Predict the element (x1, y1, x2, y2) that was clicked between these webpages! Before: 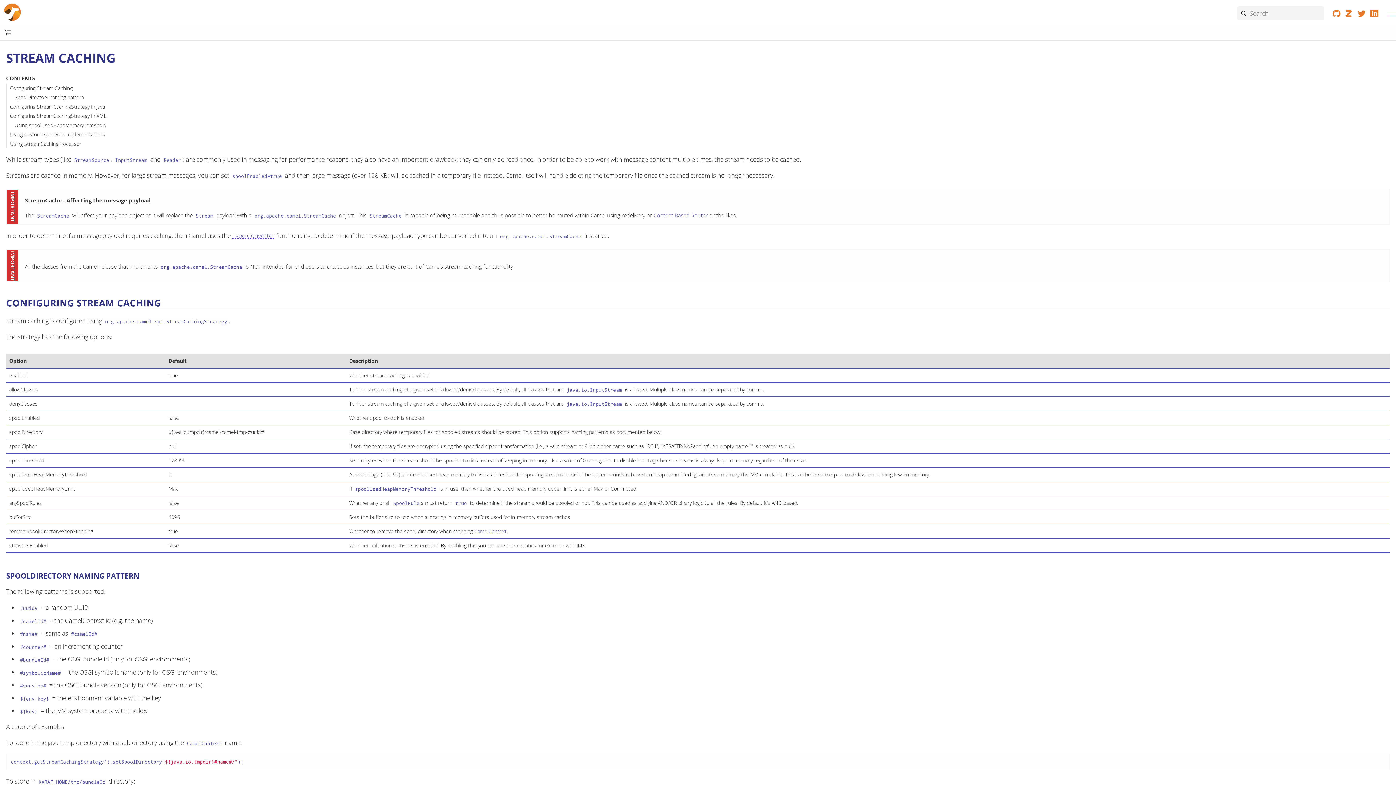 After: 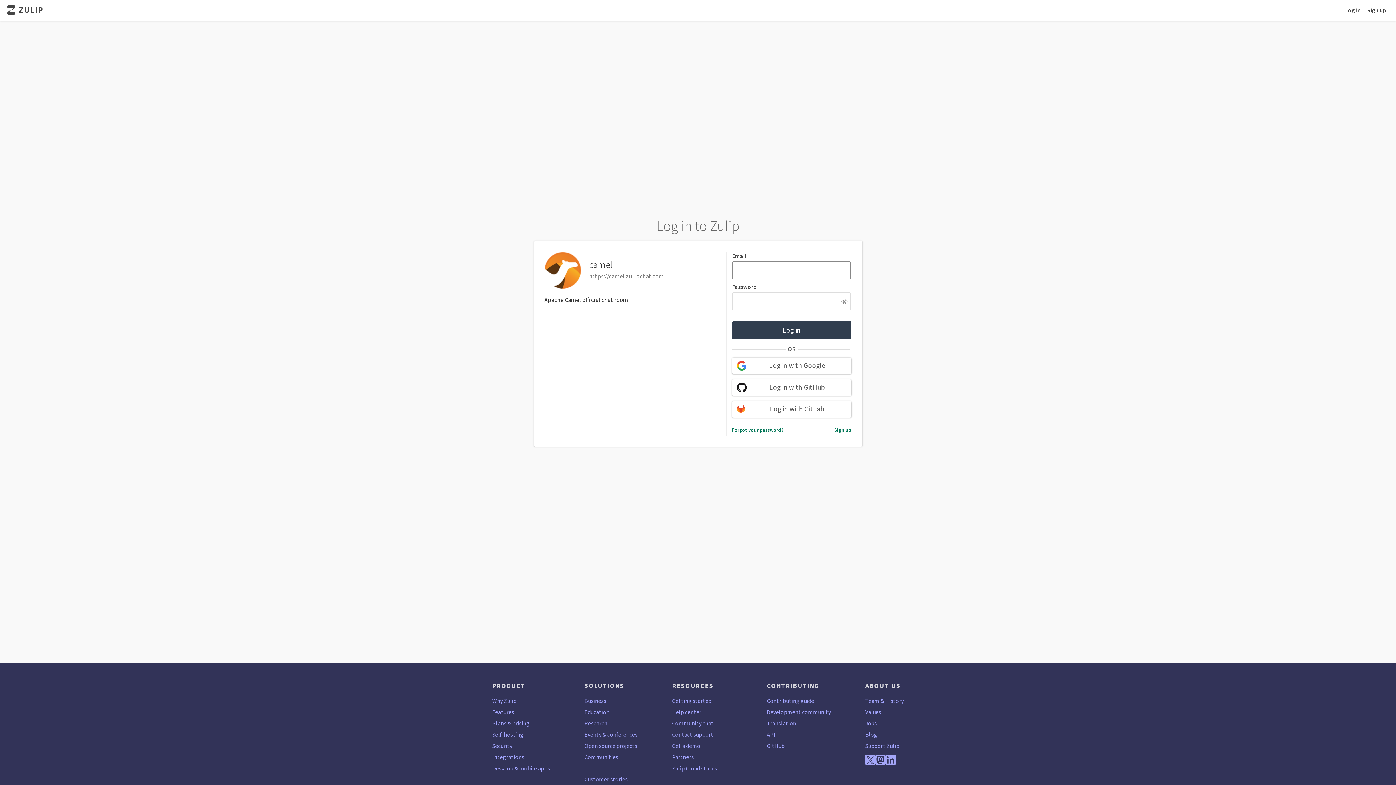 Action: bbox: (1343, 7, 1355, 21)